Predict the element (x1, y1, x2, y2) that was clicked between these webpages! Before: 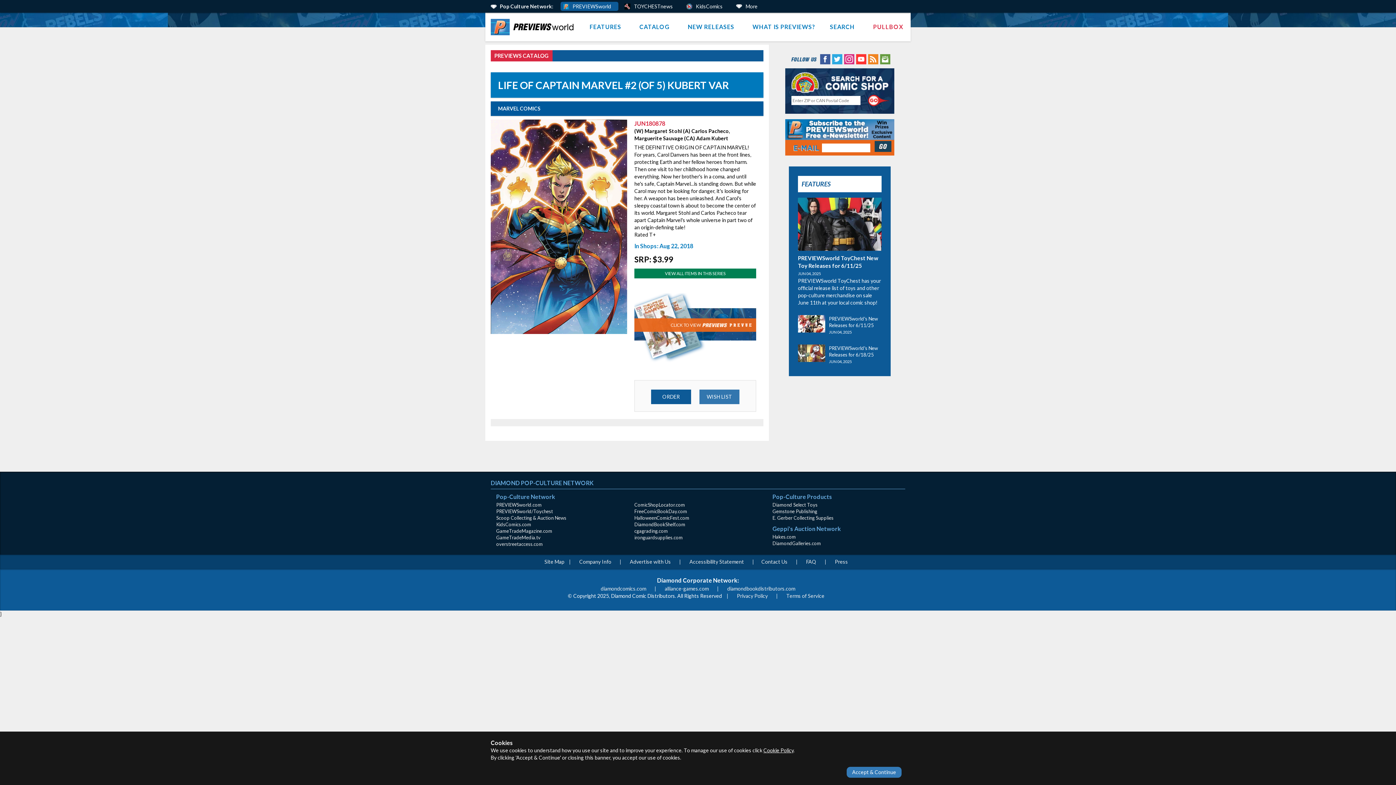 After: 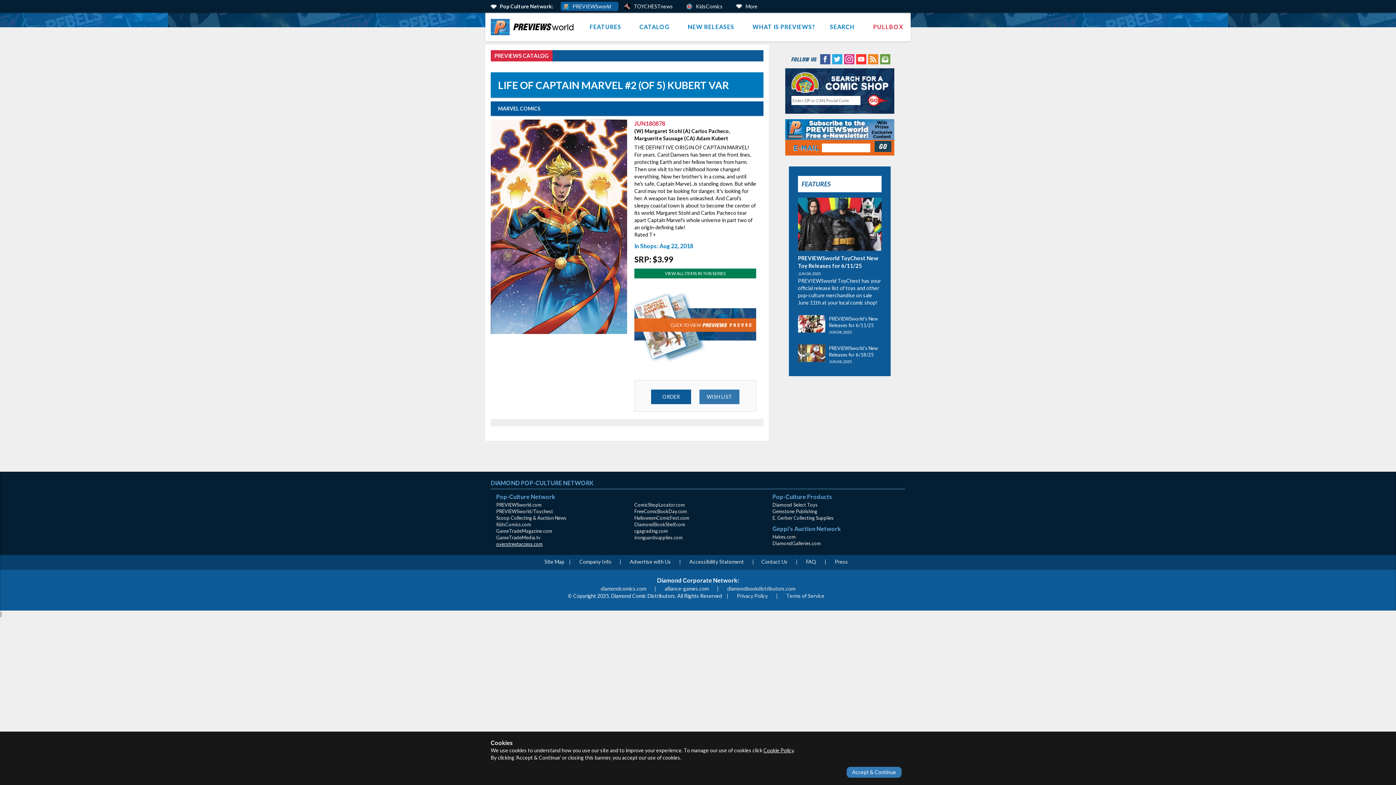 Action: bbox: (496, 541, 542, 547) label: overstreetaccess.com (opens in new window)